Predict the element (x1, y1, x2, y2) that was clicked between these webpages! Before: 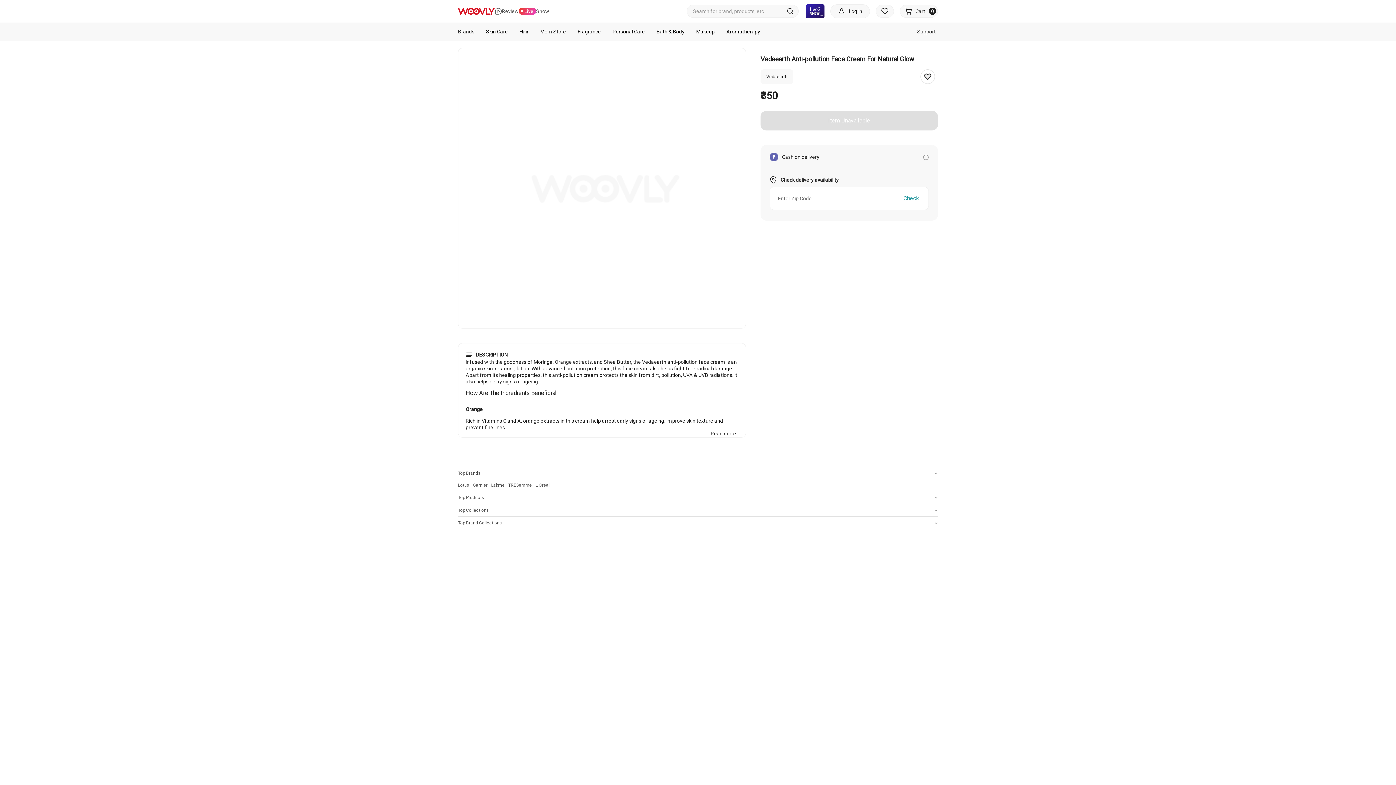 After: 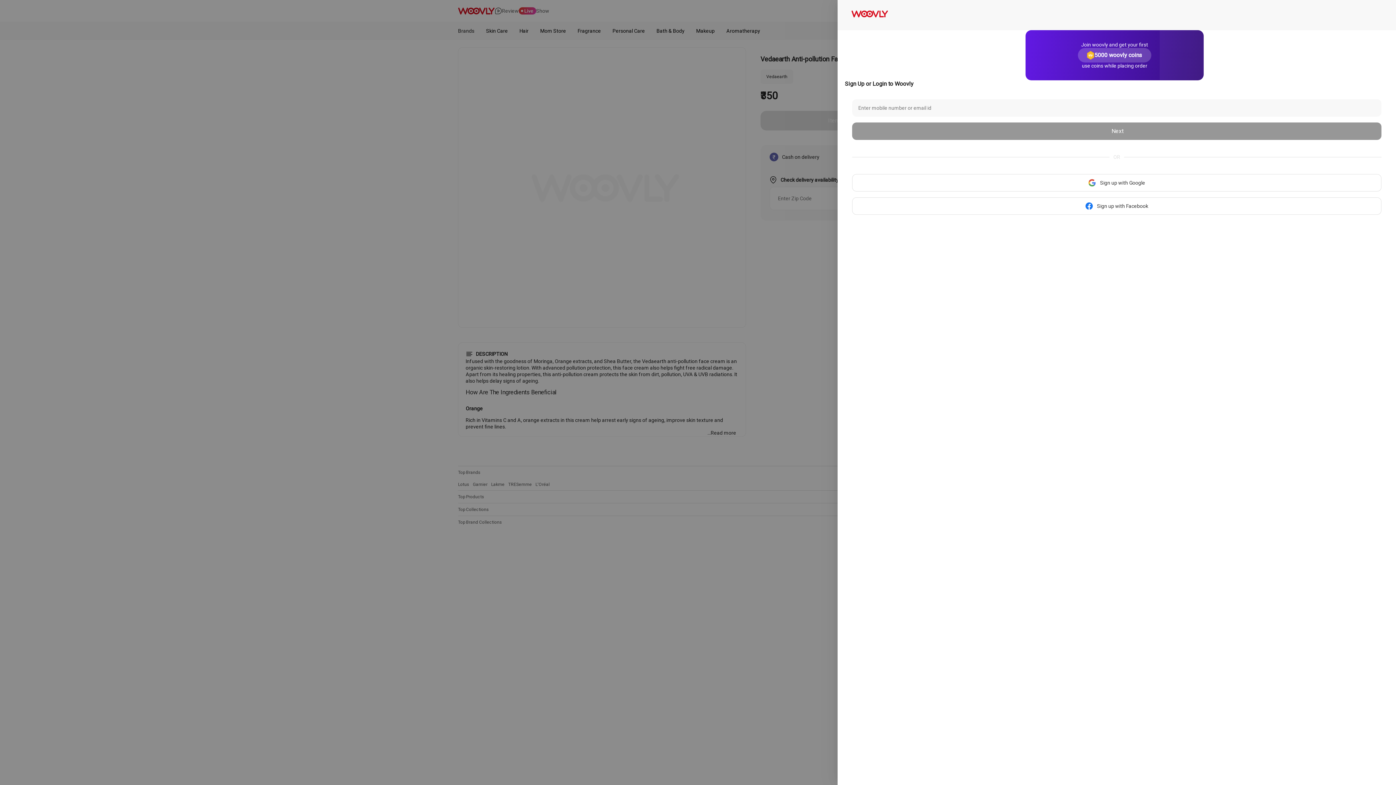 Action: label: Log In bbox: (836, 7, 864, 15)